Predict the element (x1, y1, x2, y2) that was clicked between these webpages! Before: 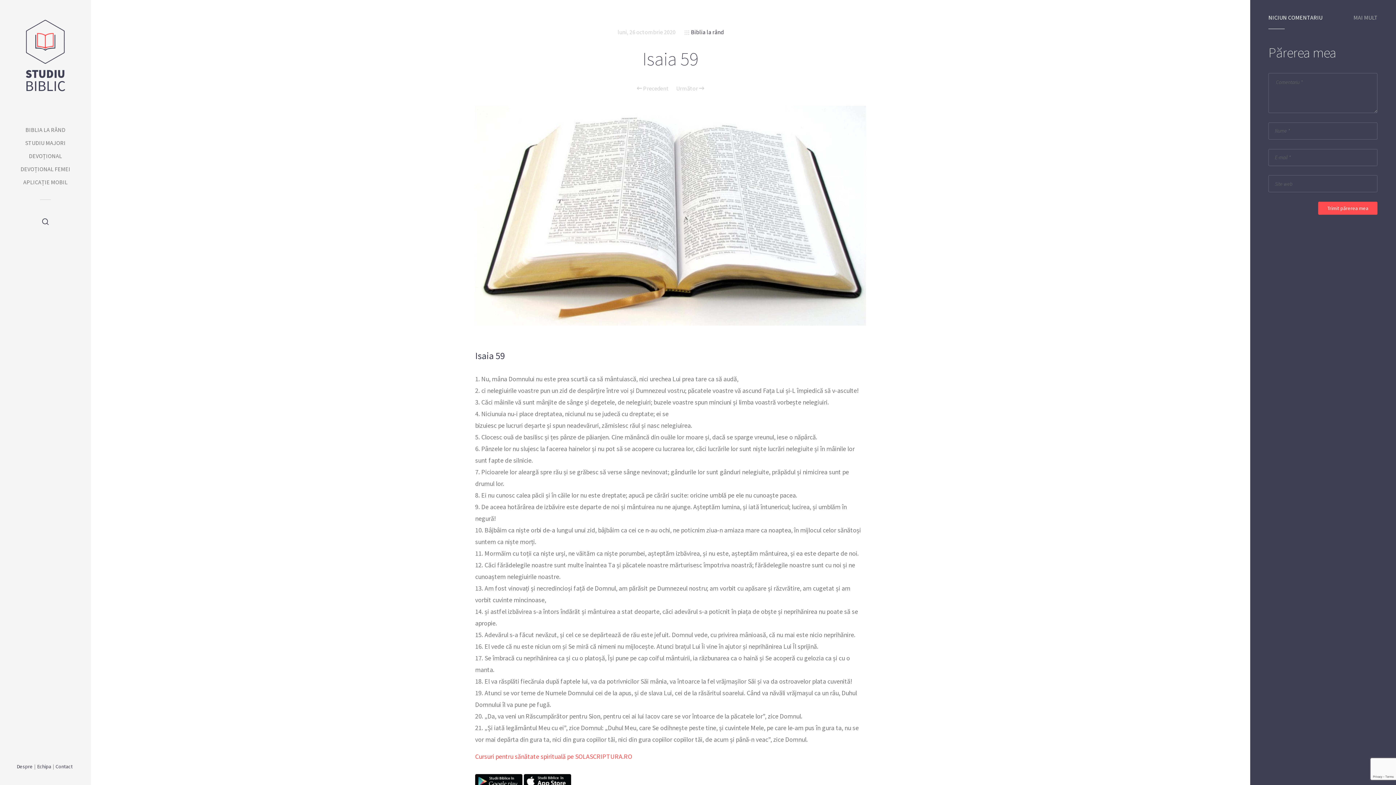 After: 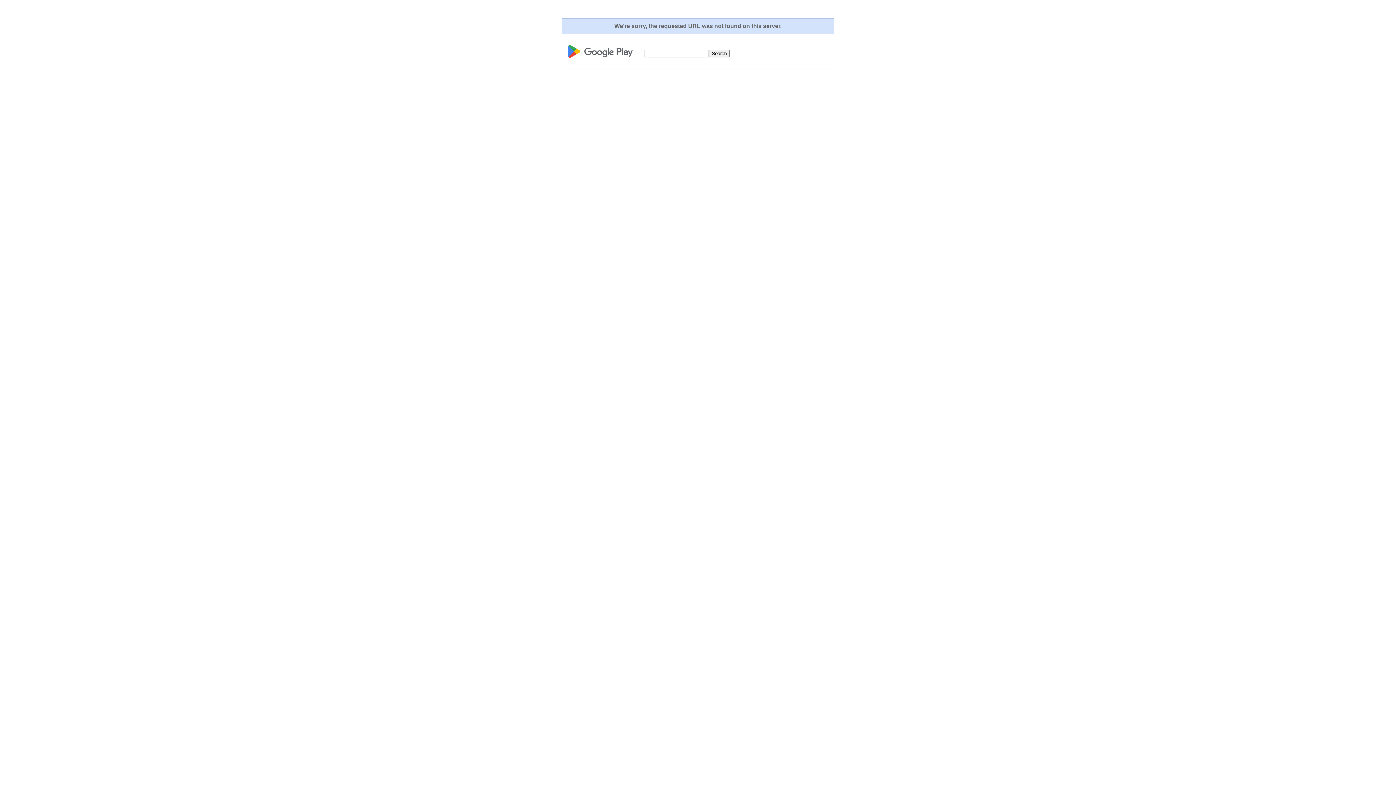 Action: bbox: (475, 776, 522, 785)